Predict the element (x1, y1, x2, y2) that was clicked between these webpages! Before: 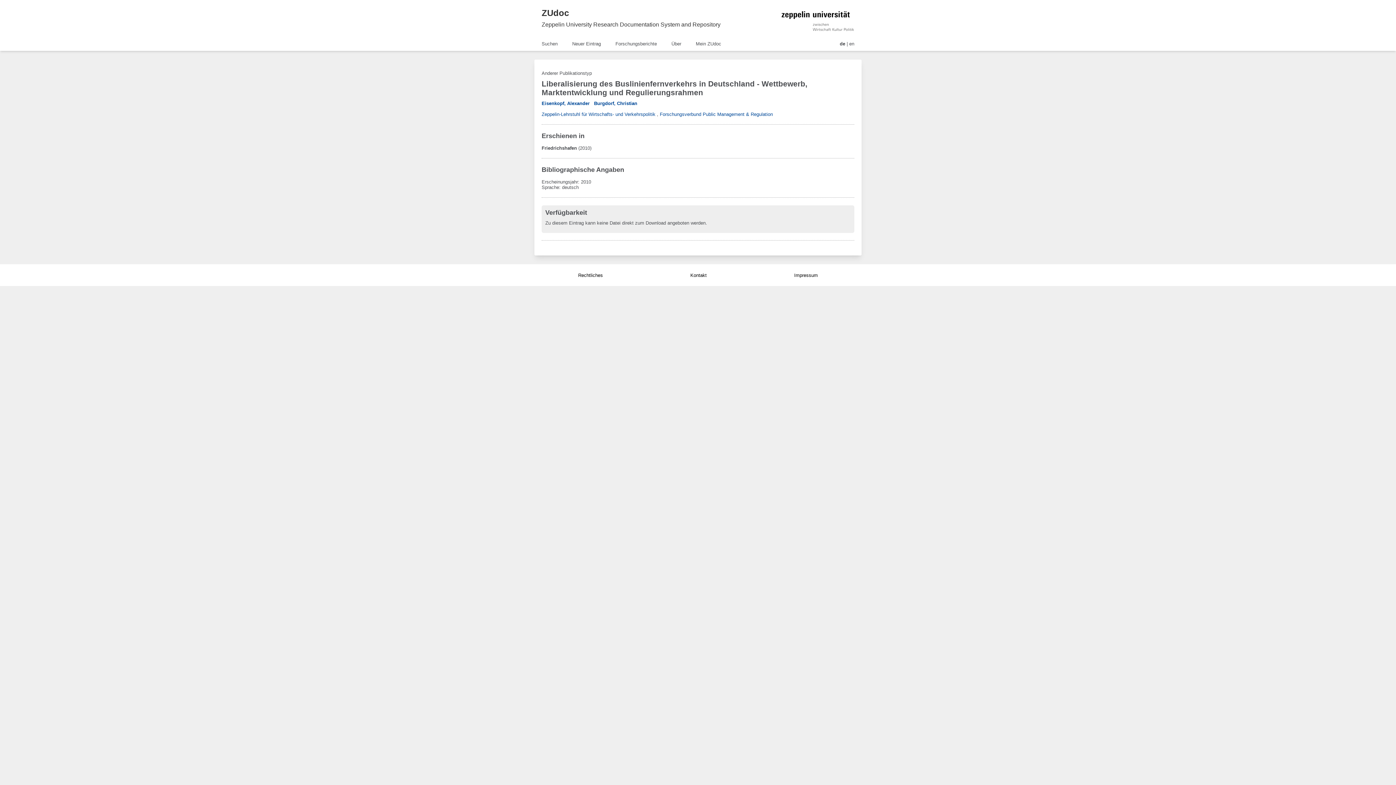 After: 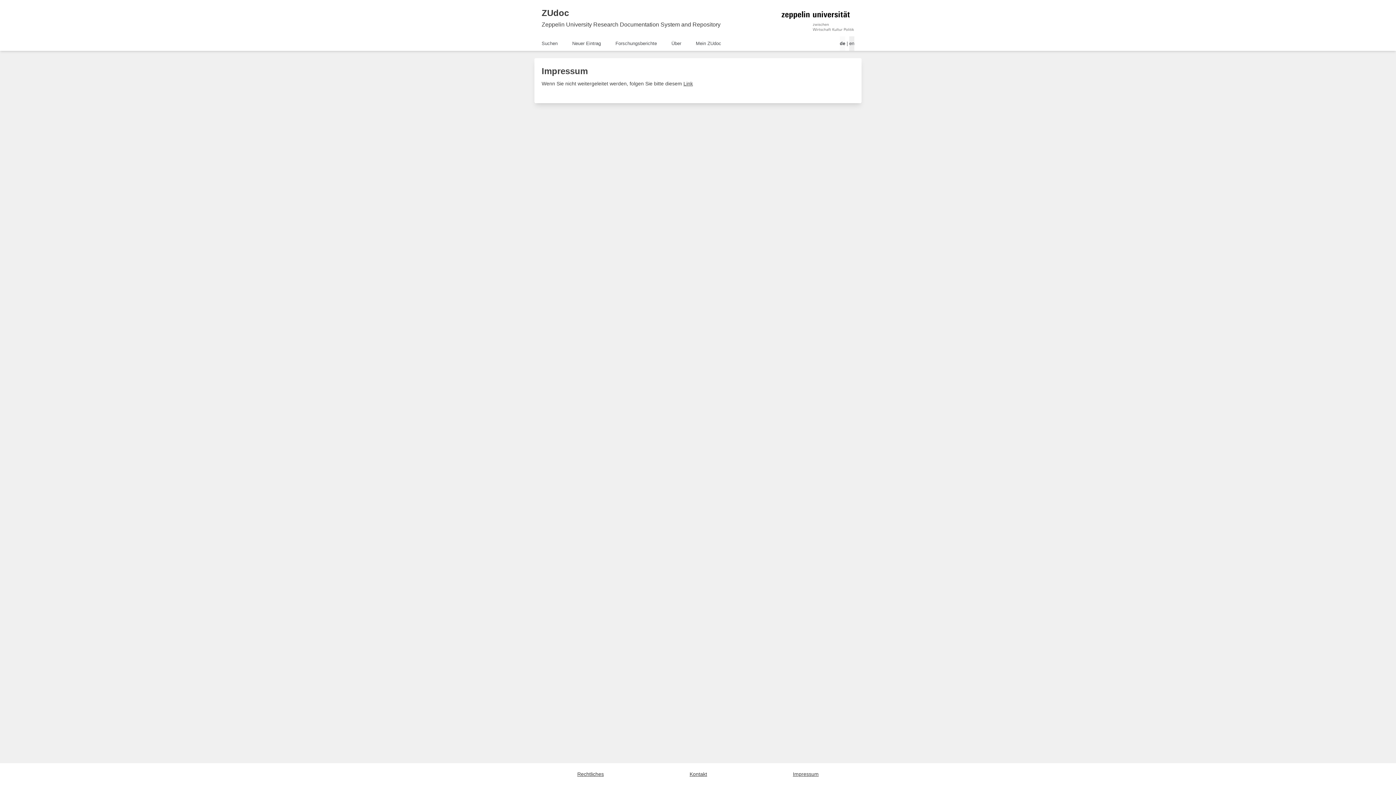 Action: bbox: (794, 272, 818, 278) label: Impressum